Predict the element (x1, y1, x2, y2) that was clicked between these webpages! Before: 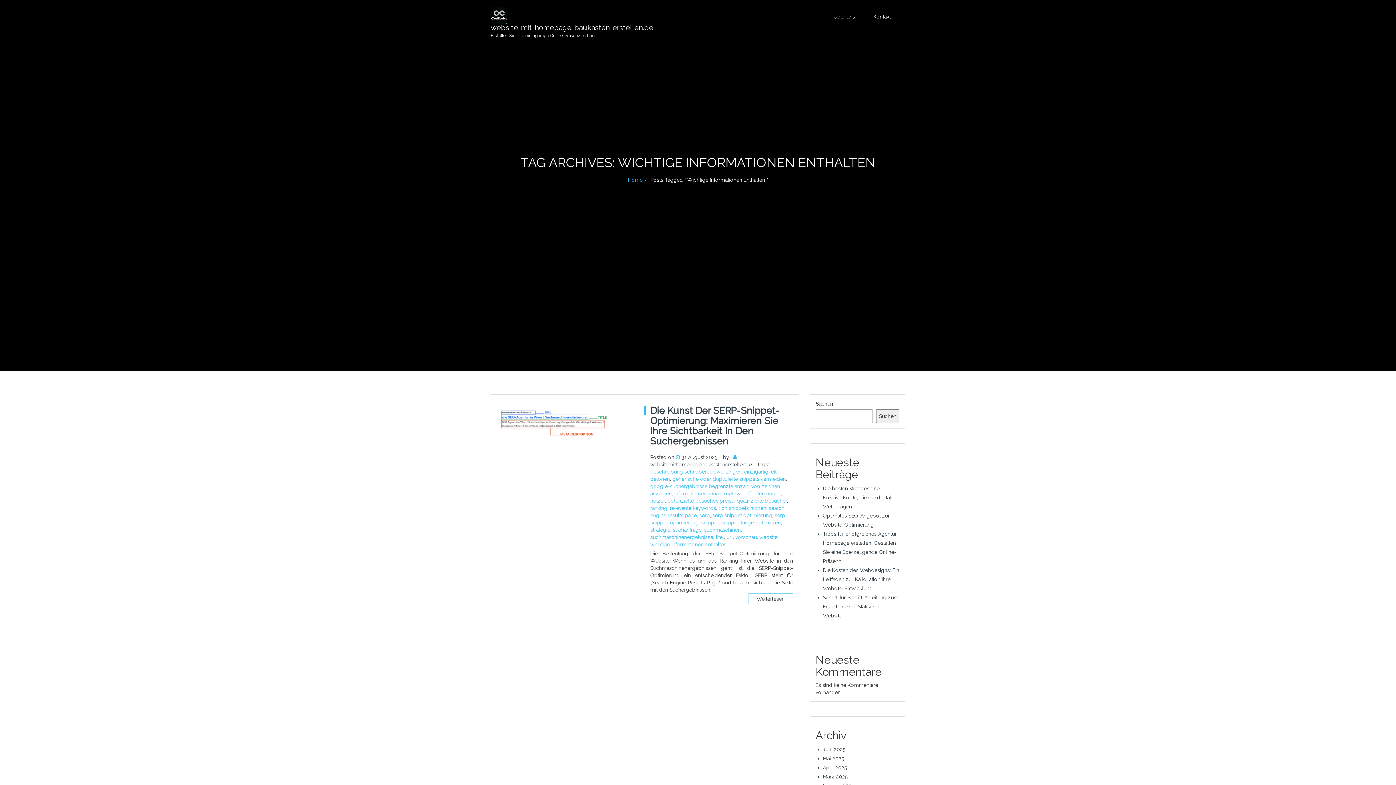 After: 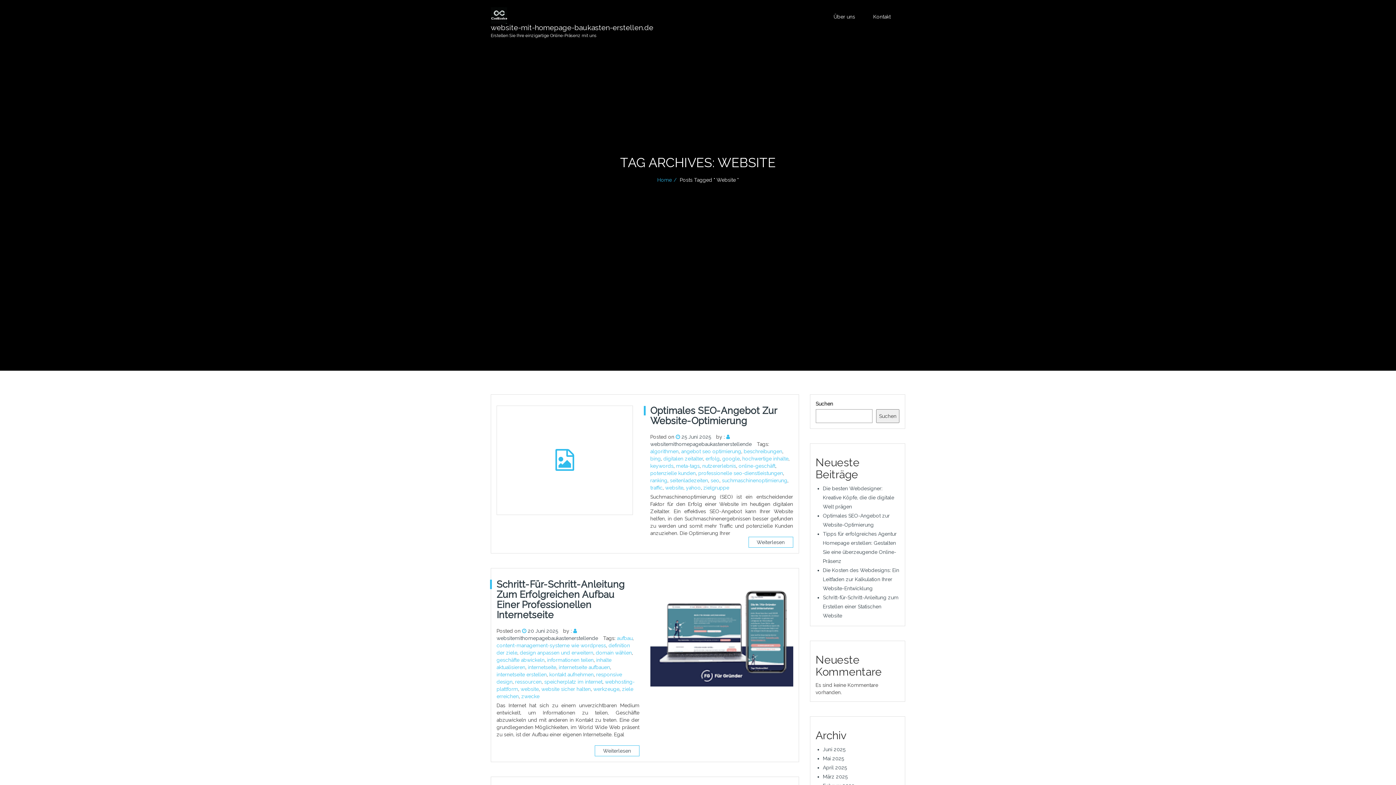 Action: label: website bbox: (759, 534, 777, 540)